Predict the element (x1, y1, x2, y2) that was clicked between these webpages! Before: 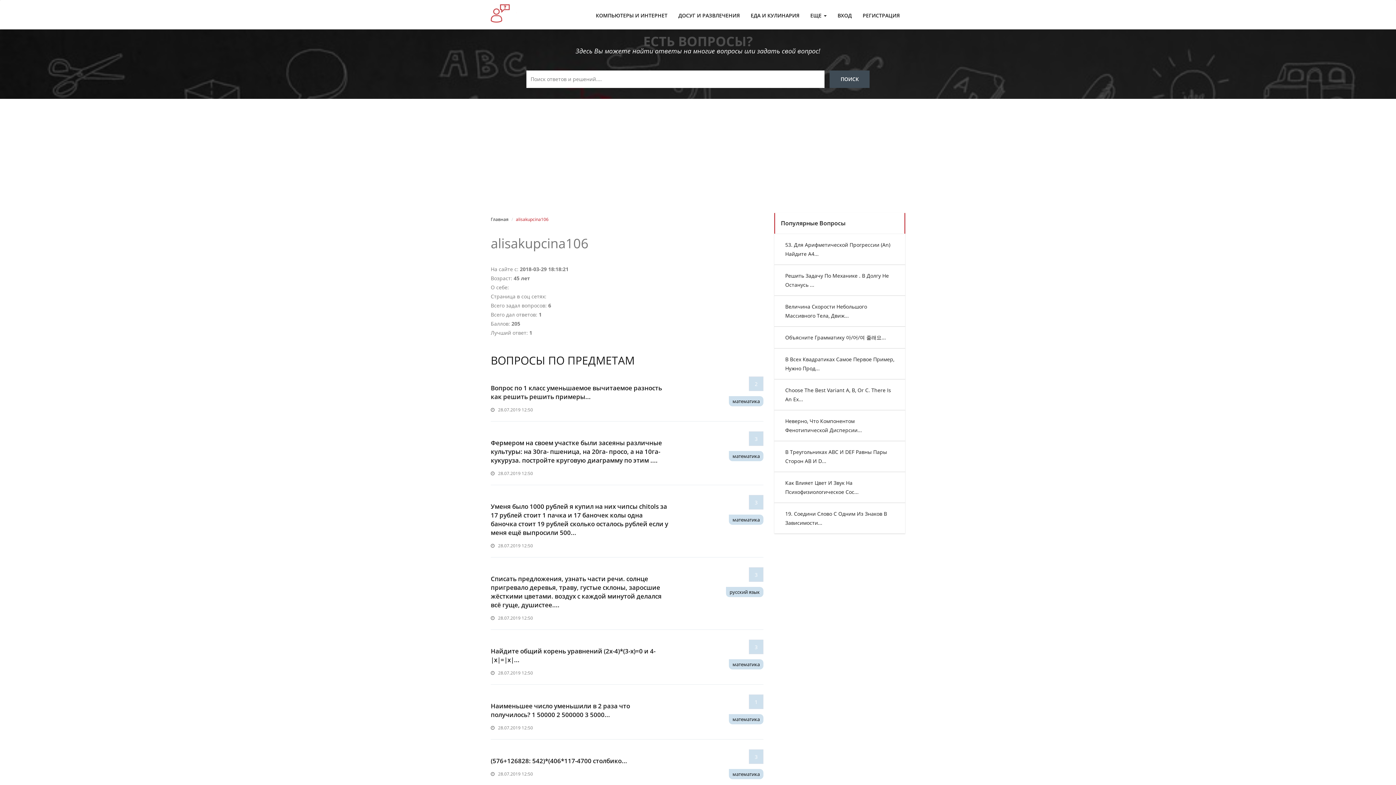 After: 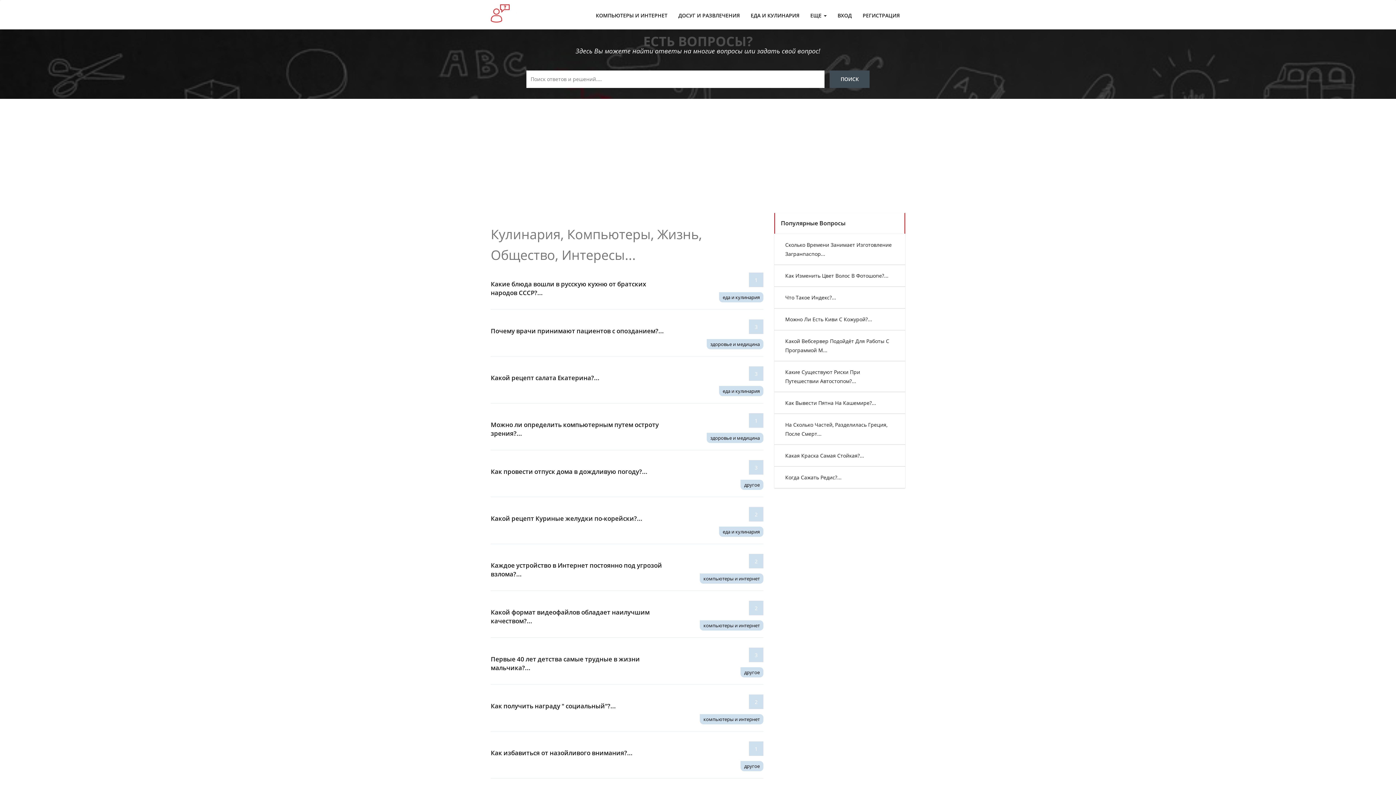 Action: bbox: (485, 0, 565, 18)